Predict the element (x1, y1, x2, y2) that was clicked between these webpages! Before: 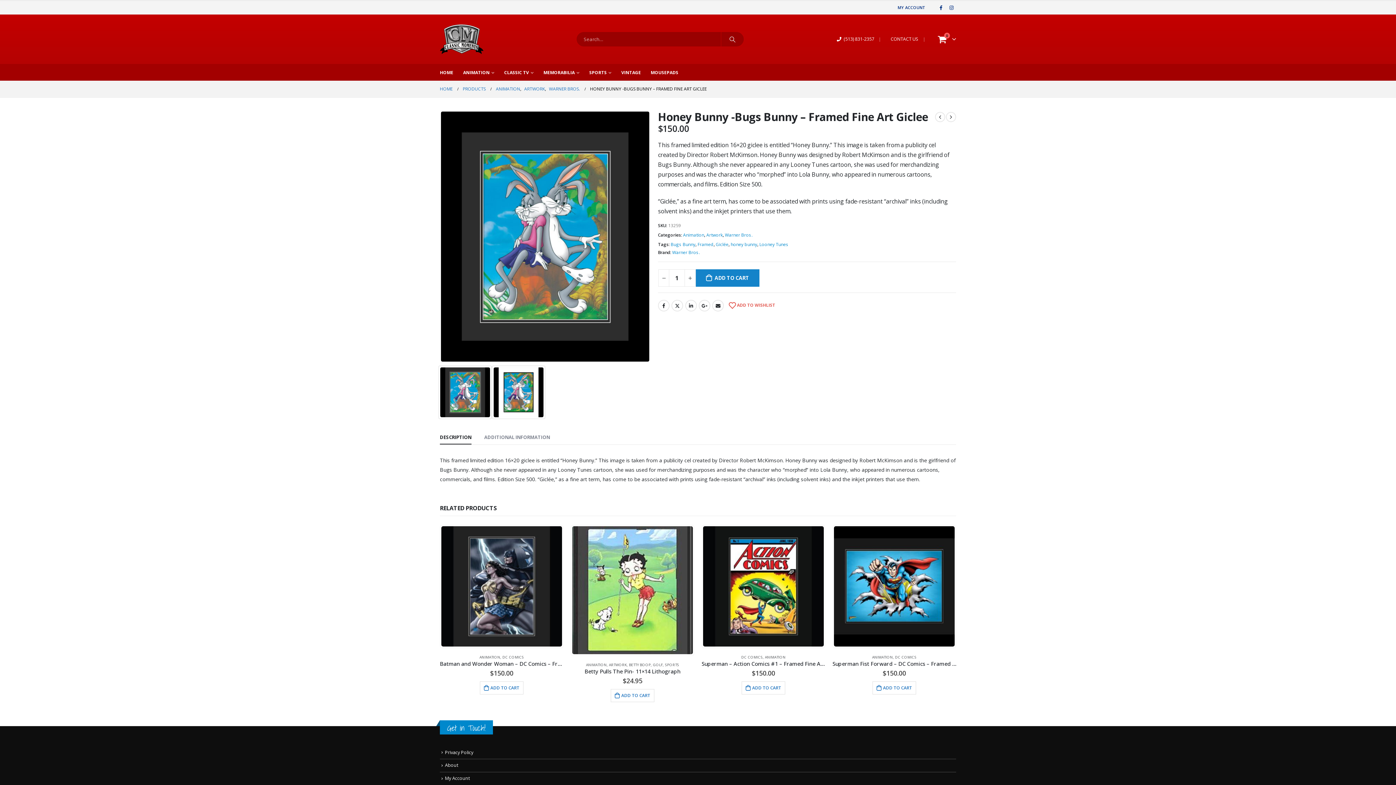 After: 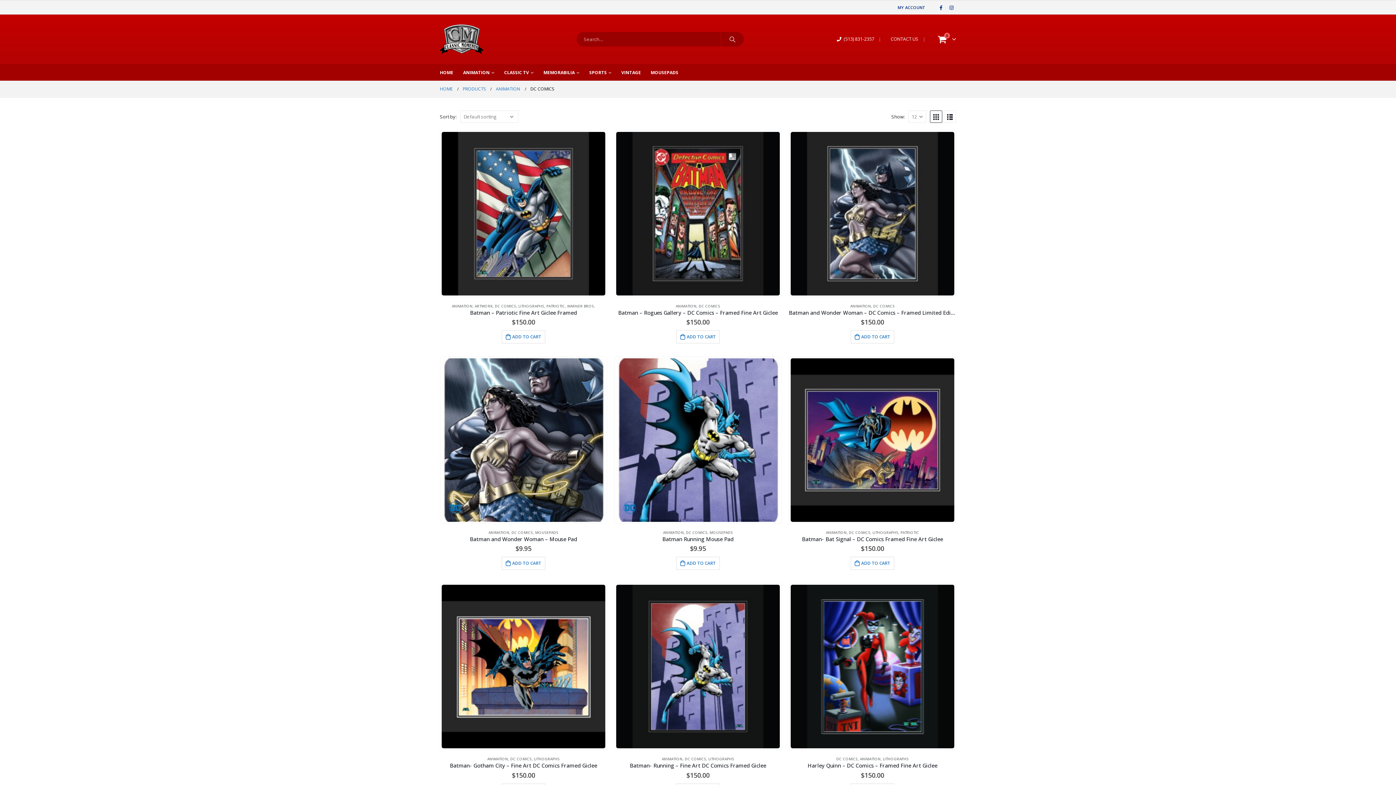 Action: bbox: (895, 654, 916, 659) label: DC COMICS